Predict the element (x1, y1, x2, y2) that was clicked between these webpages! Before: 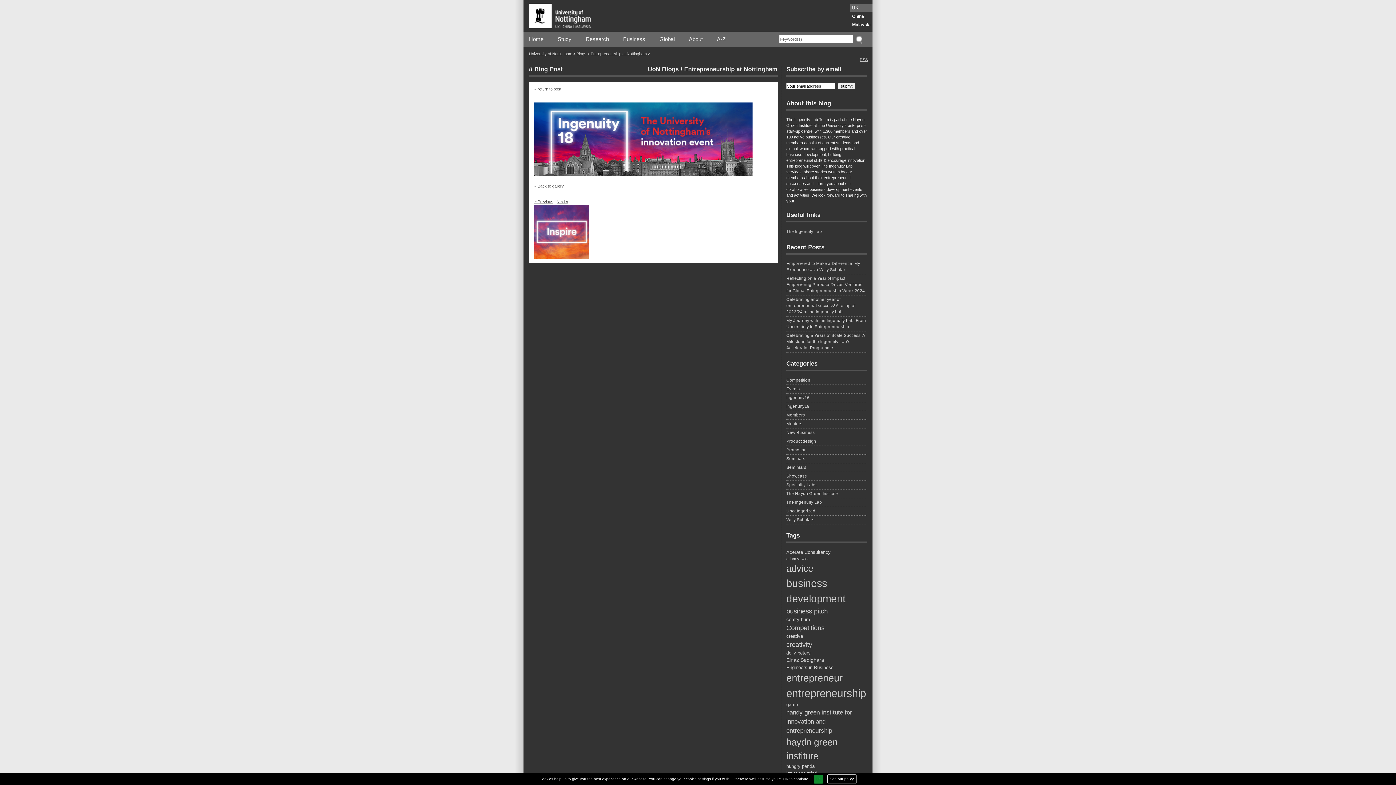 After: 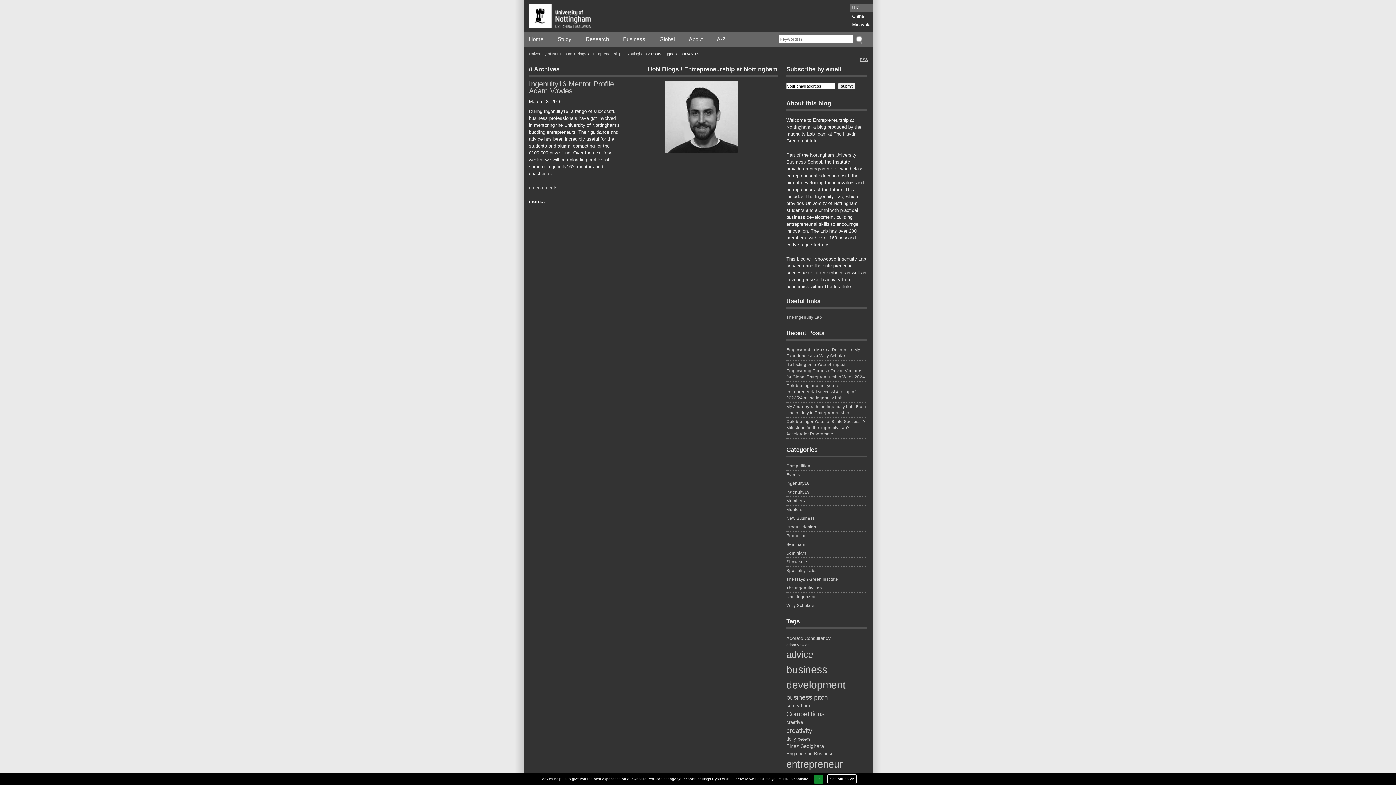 Action: bbox: (786, 556, 867, 561) label: adam vowles (1 item)